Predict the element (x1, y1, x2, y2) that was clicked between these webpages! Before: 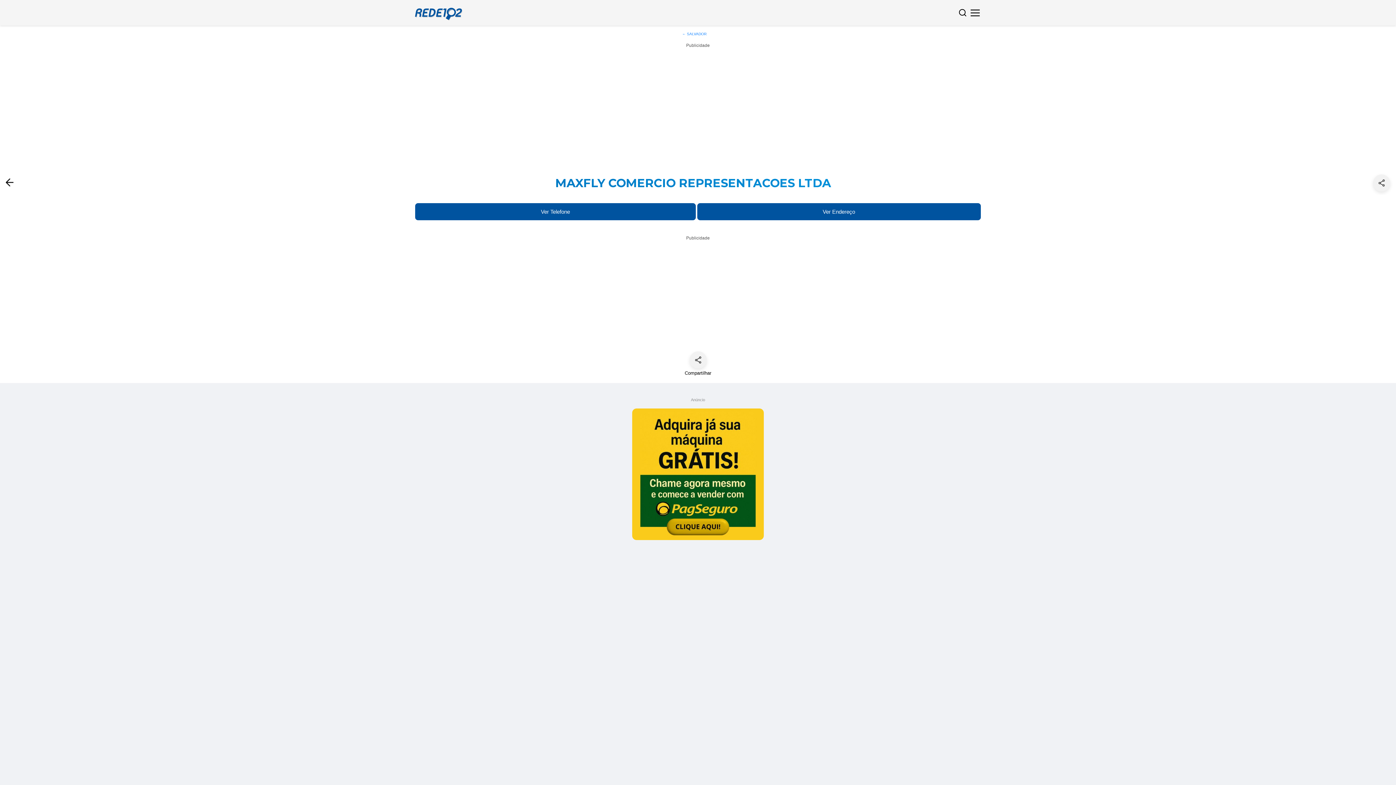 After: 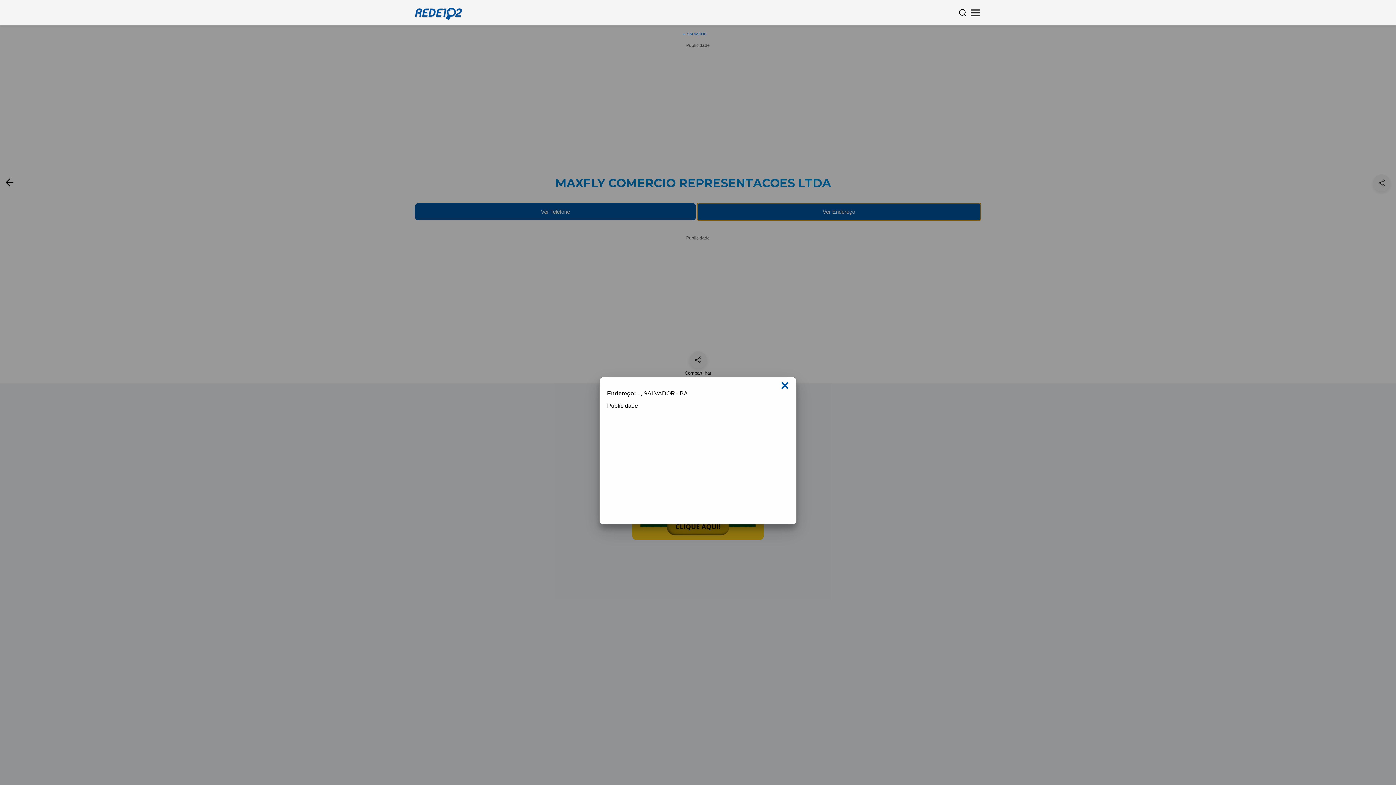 Action: bbox: (697, 203, 980, 220) label: Ver Endereço